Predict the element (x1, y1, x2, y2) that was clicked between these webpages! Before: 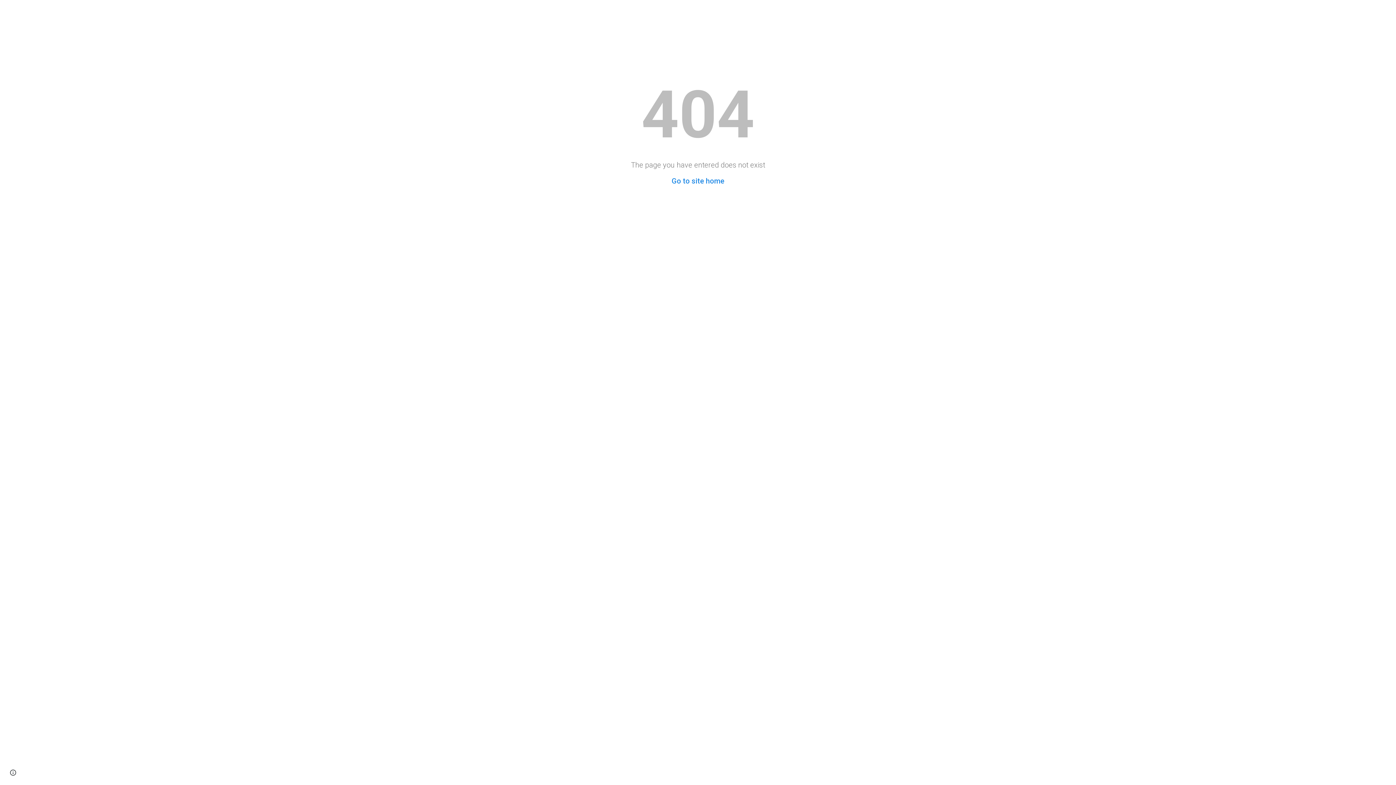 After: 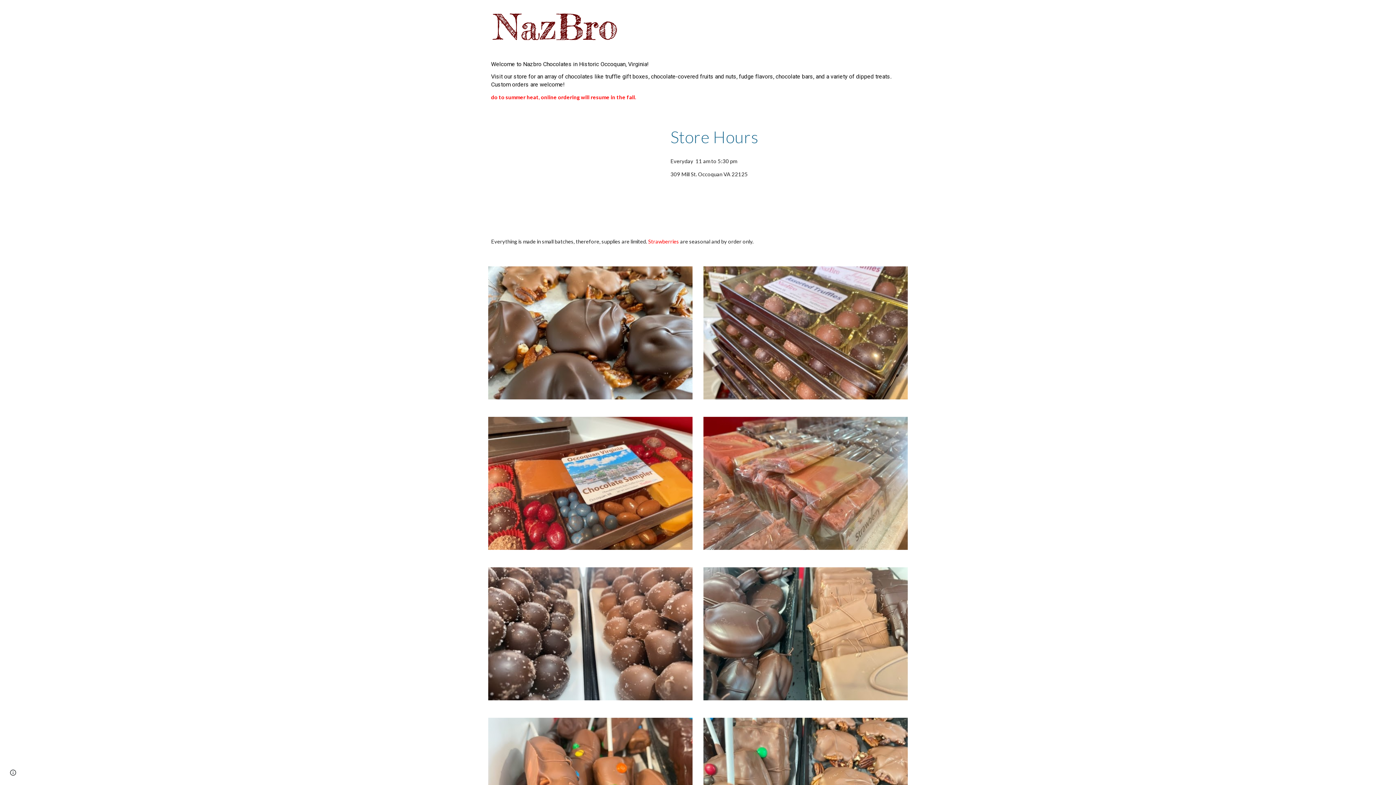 Action: label: Go to site home bbox: (671, 176, 724, 185)